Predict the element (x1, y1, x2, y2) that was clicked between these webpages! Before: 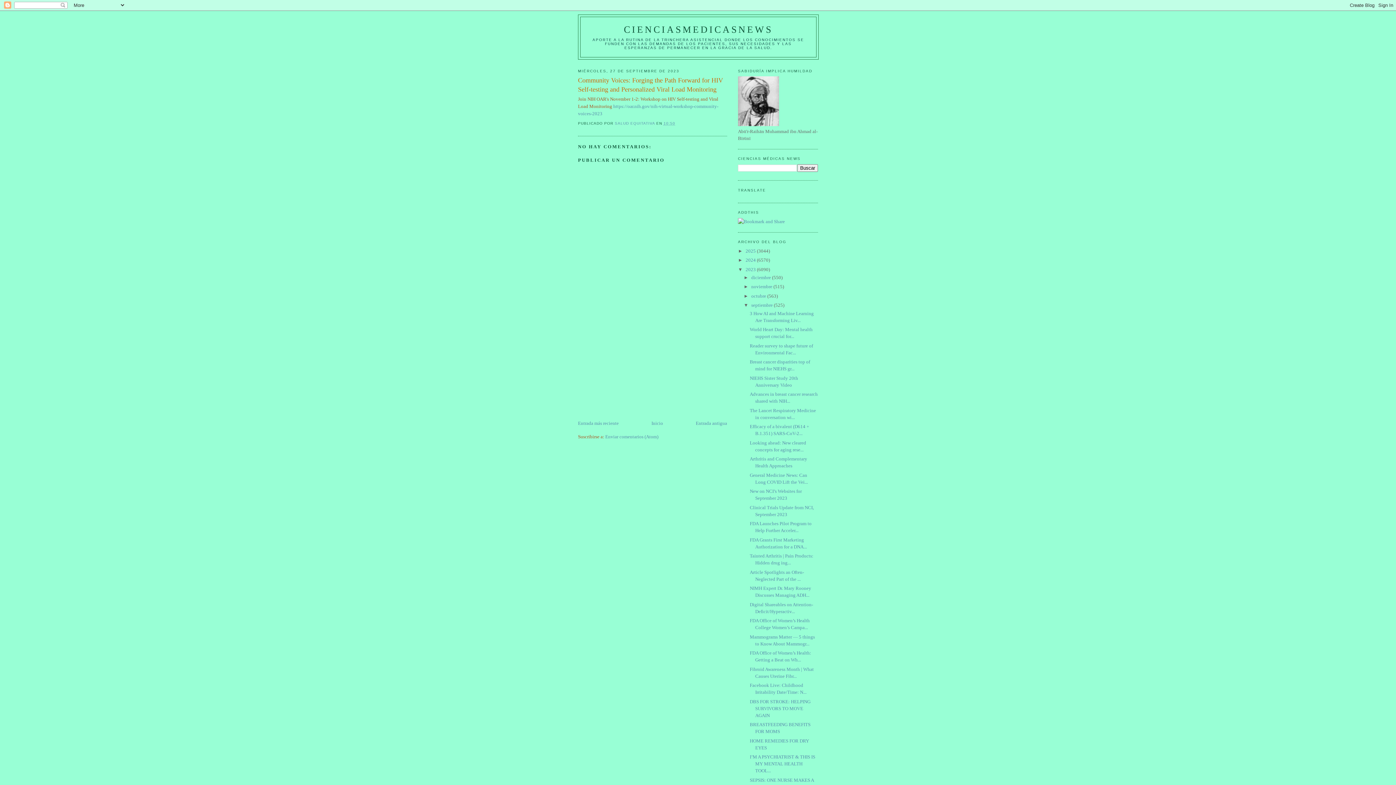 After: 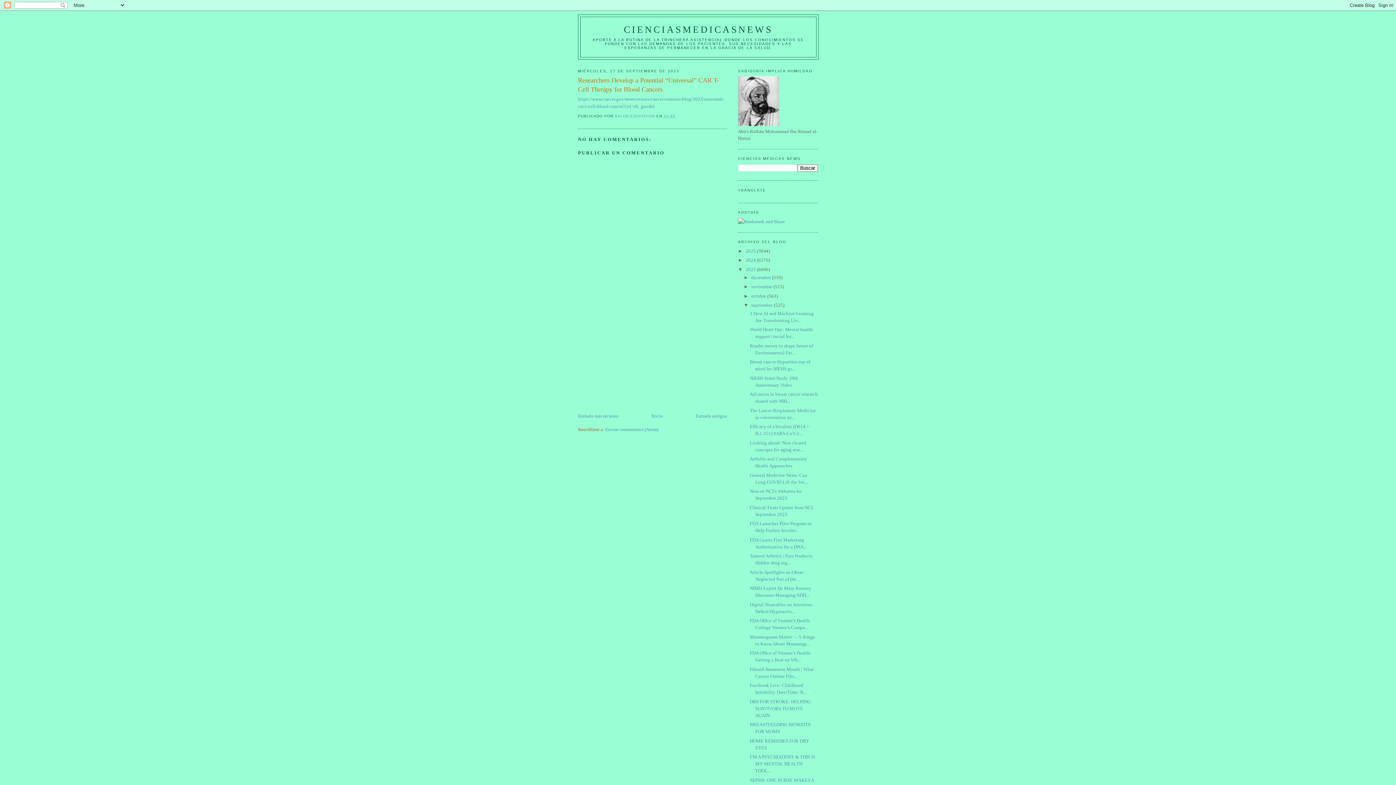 Action: bbox: (696, 420, 727, 426) label: Entrada antigua